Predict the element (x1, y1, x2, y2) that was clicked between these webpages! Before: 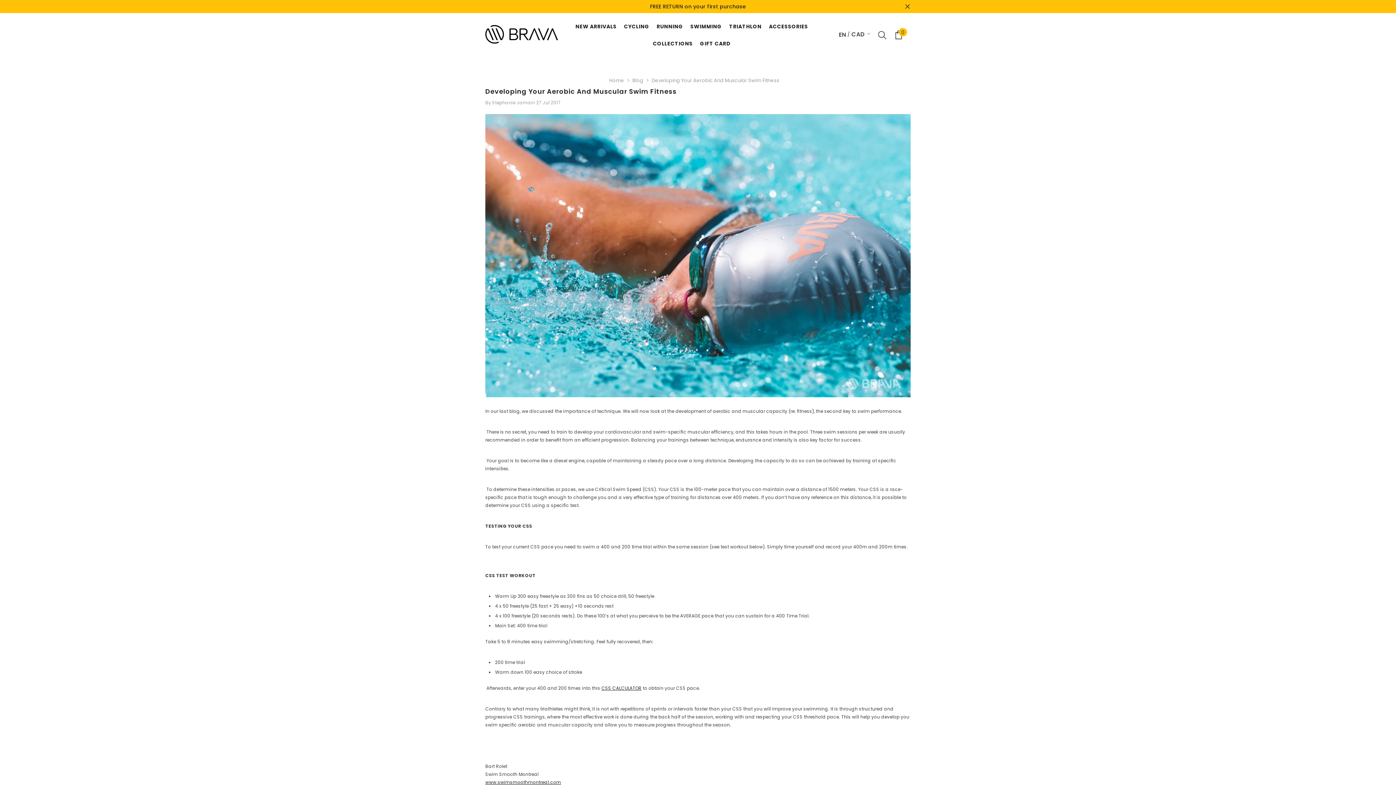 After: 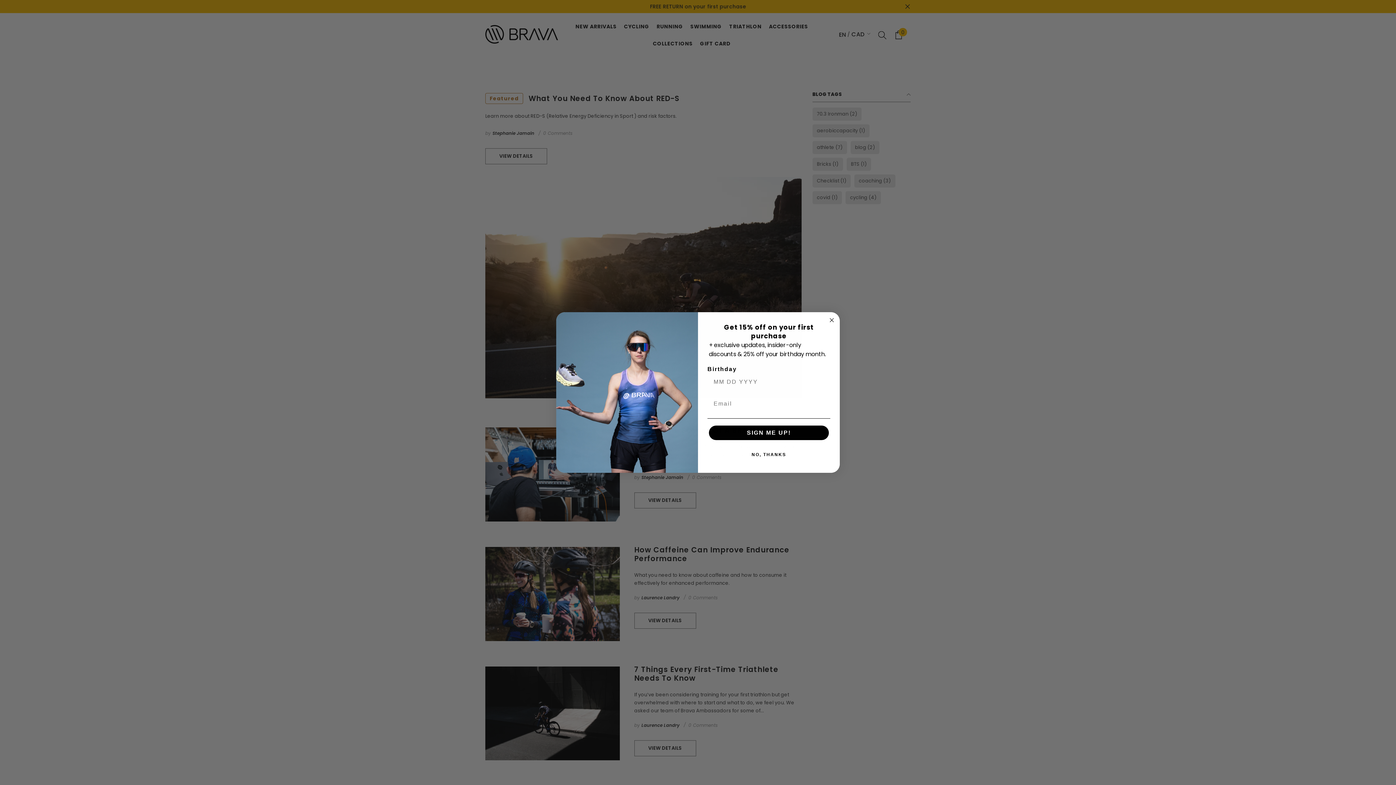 Action: label: Blog bbox: (632, 77, 643, 84)